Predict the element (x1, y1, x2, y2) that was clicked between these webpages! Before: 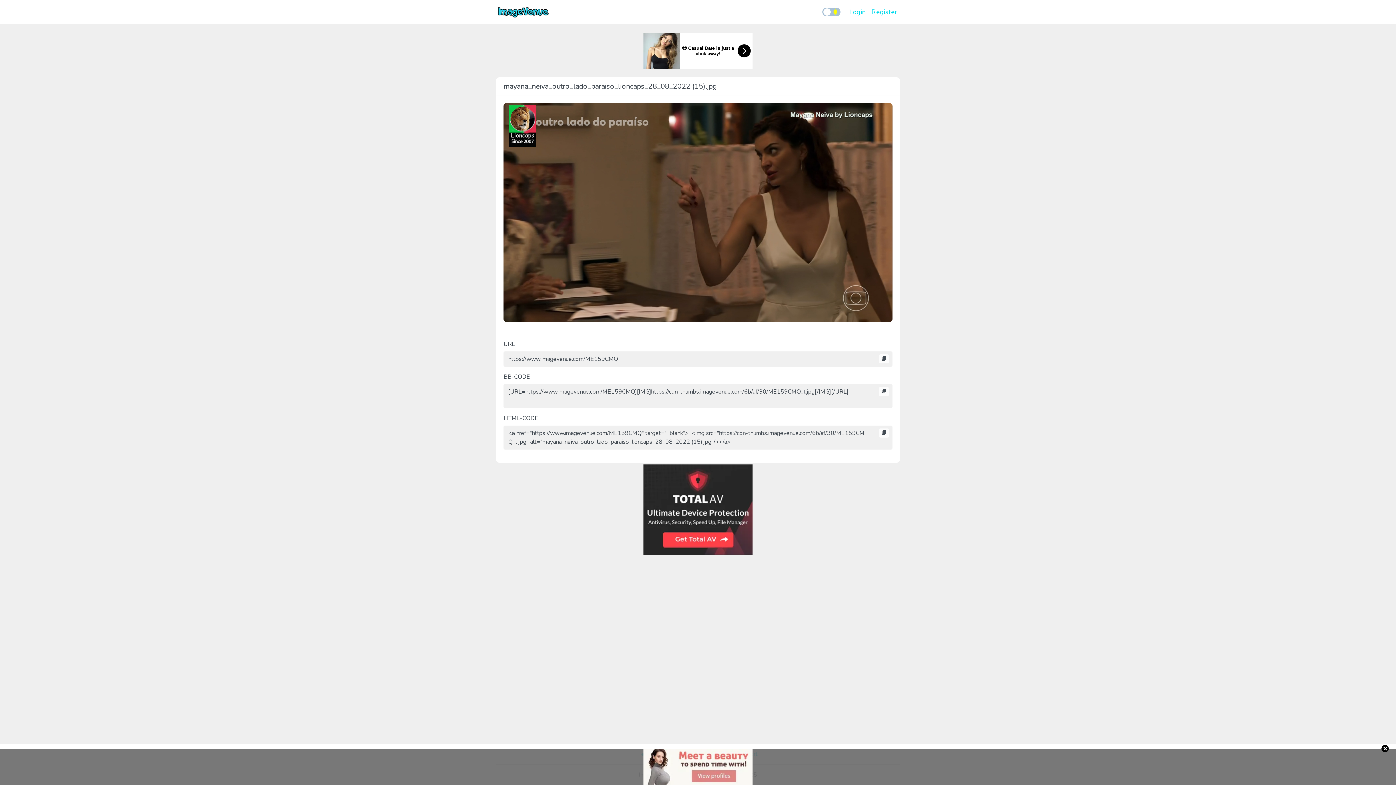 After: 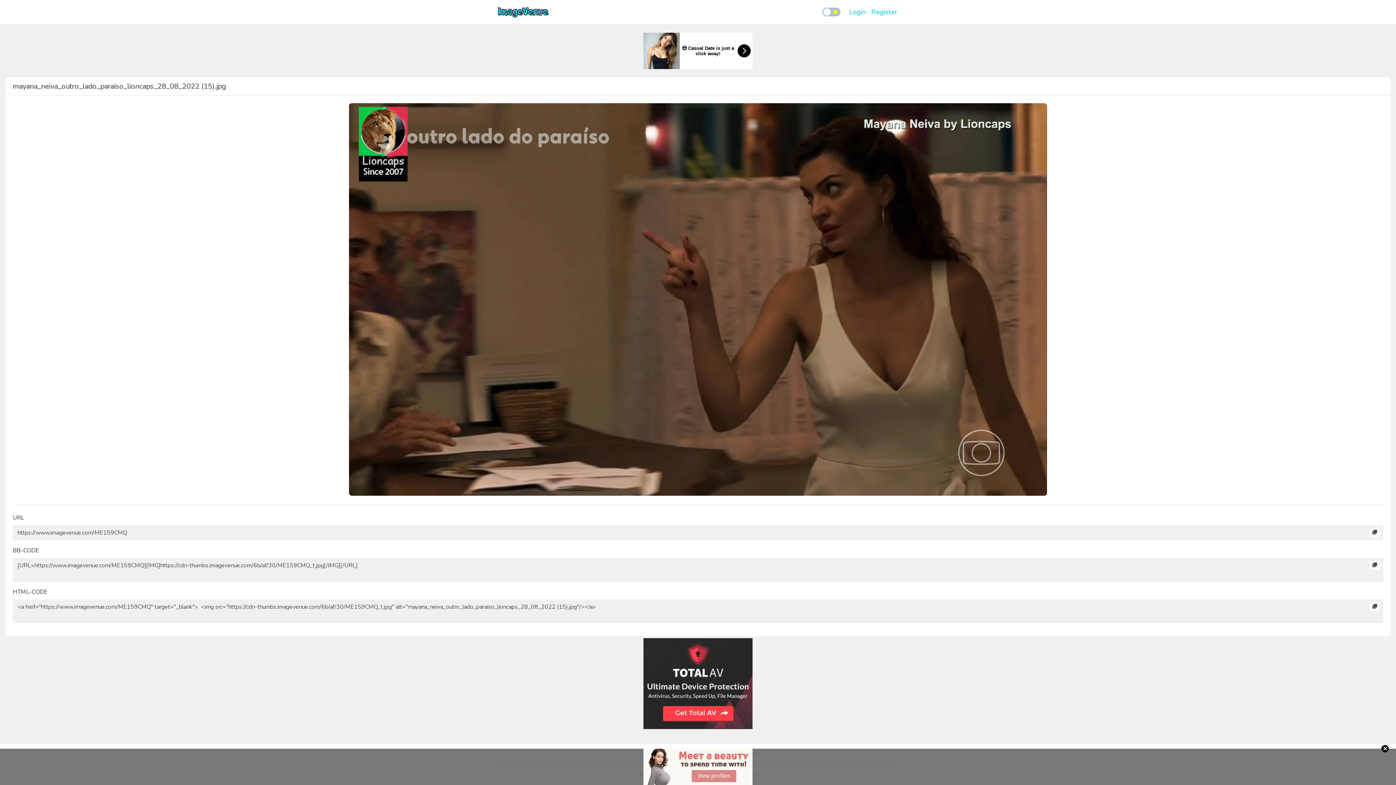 Action: bbox: (503, 208, 892, 216)